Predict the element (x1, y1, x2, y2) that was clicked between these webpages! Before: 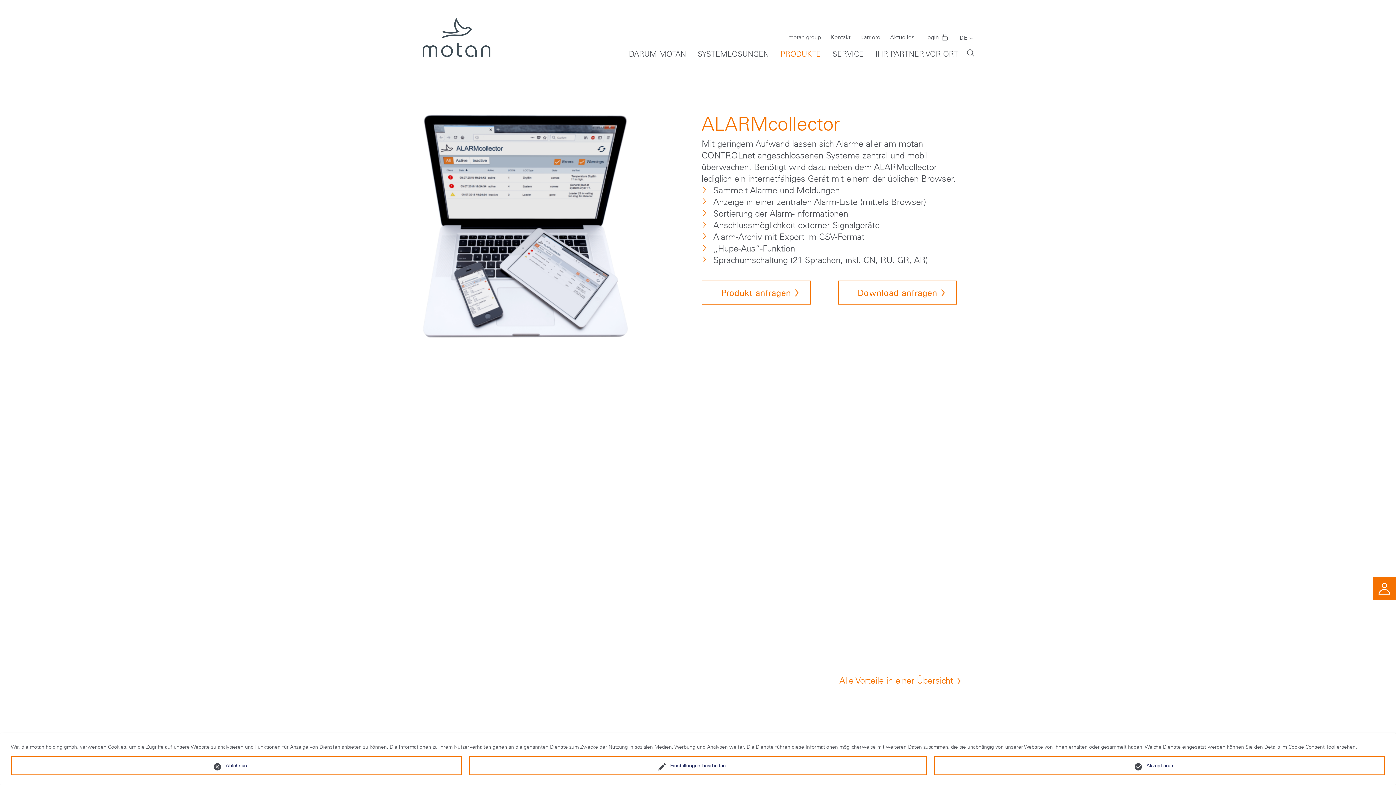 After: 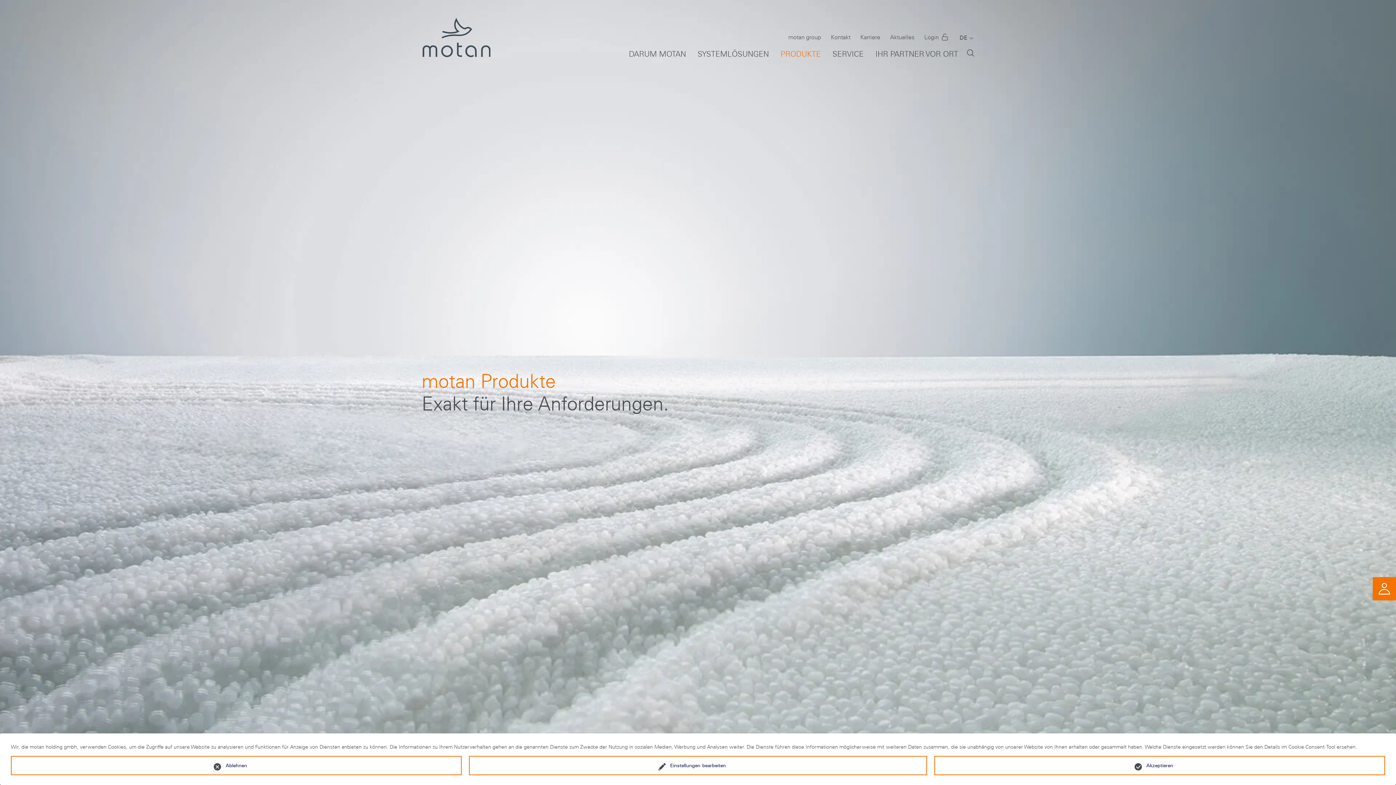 Action: bbox: (774, 45, 826, 62) label: PRODUKTE